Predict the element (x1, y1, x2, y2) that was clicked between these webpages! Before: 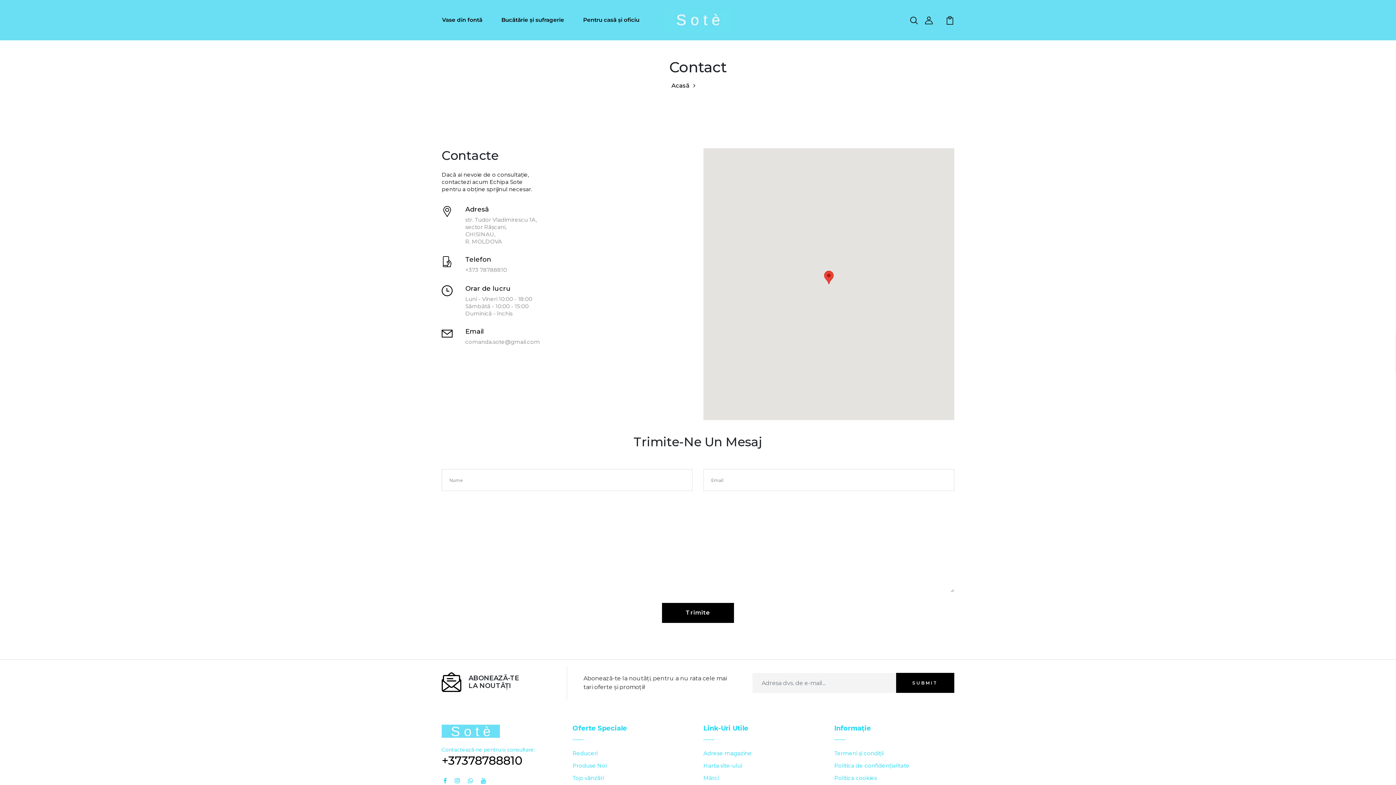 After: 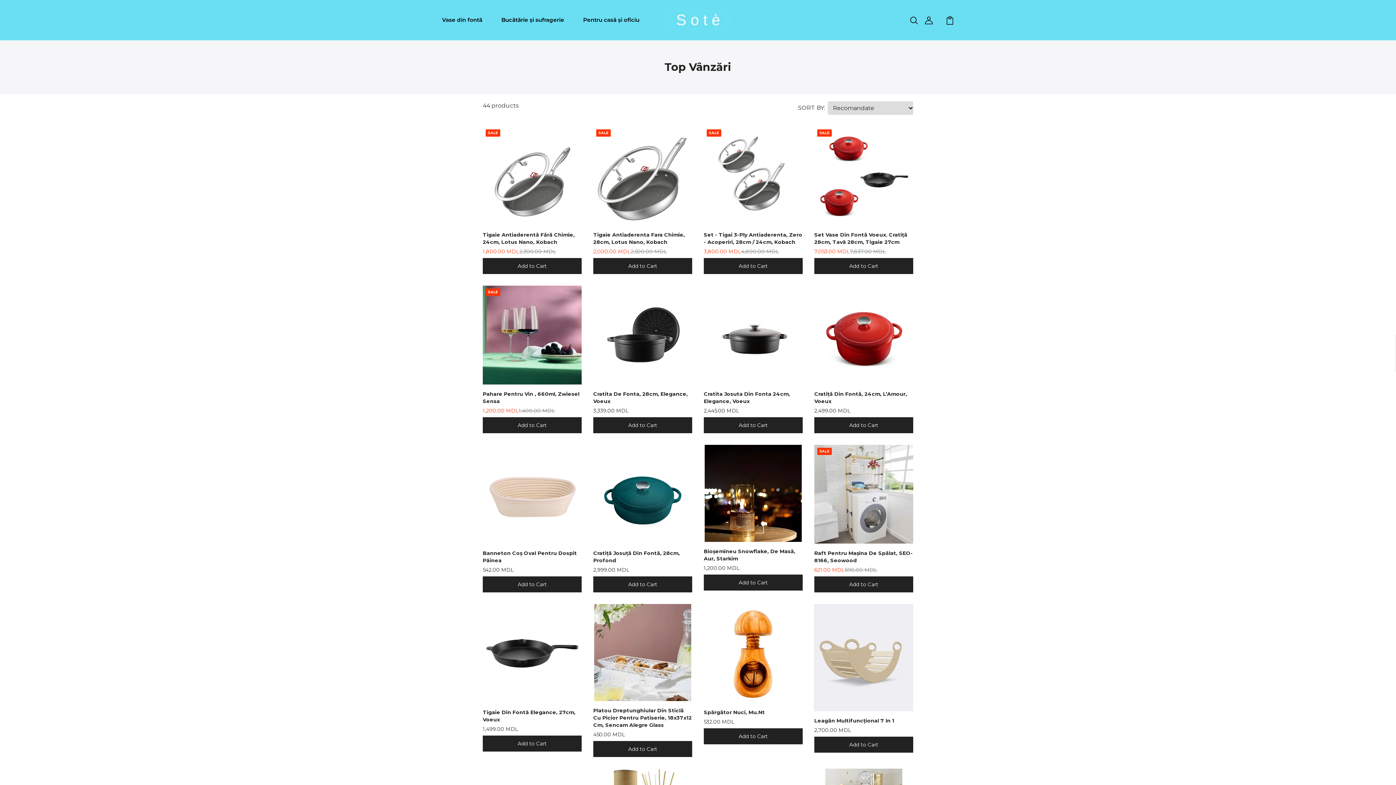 Action: bbox: (572, 774, 604, 781) label: Top vânzări